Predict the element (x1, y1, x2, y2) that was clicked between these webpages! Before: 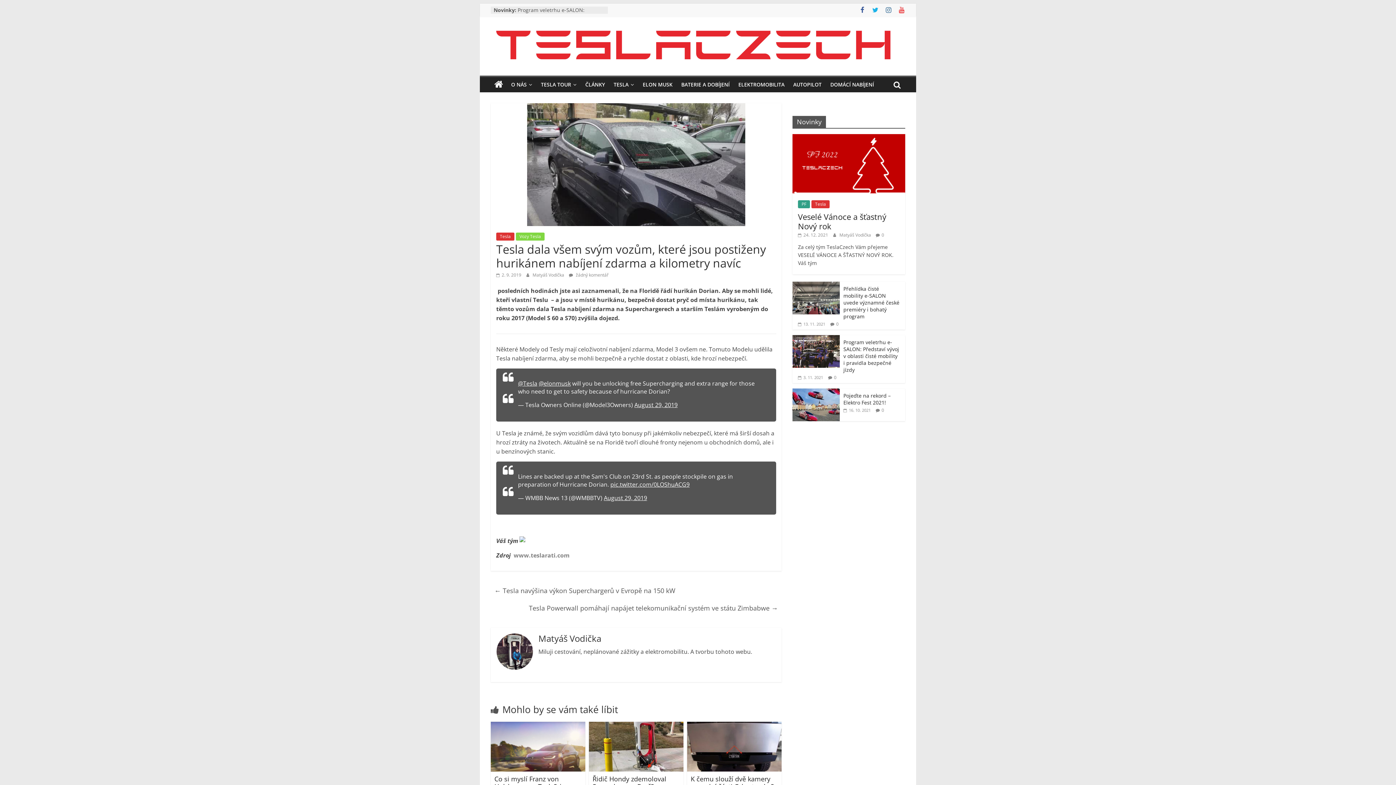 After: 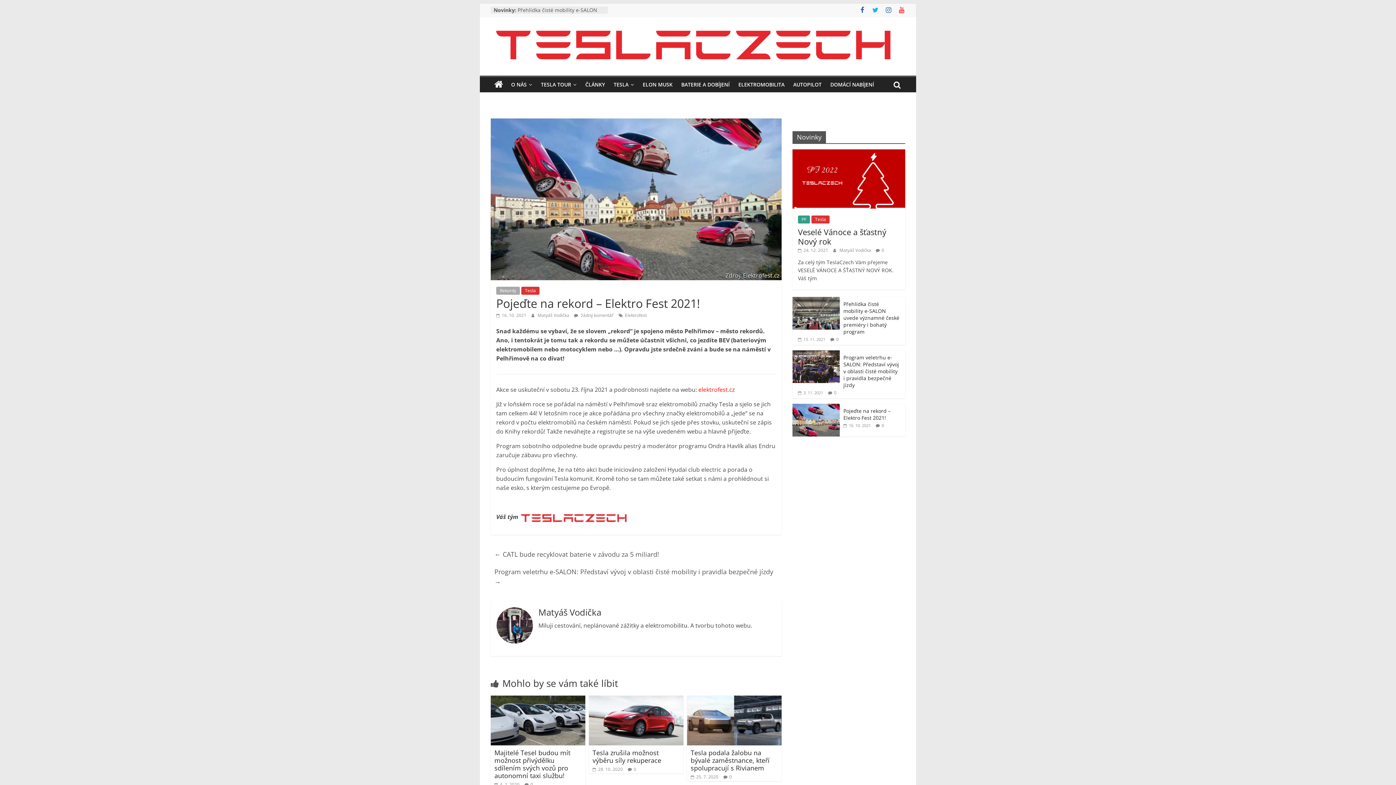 Action: bbox: (843, 407, 870, 413) label:  16. 10. 2021